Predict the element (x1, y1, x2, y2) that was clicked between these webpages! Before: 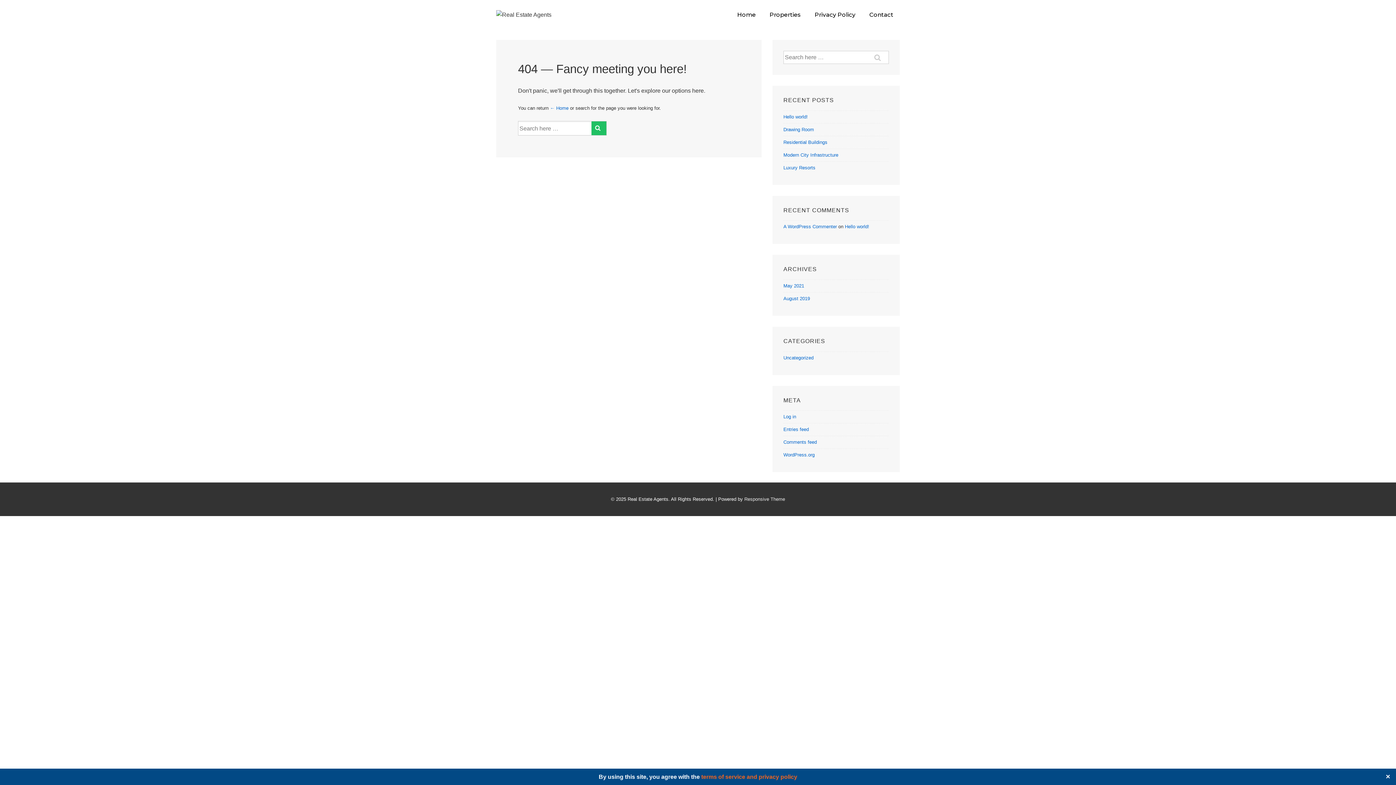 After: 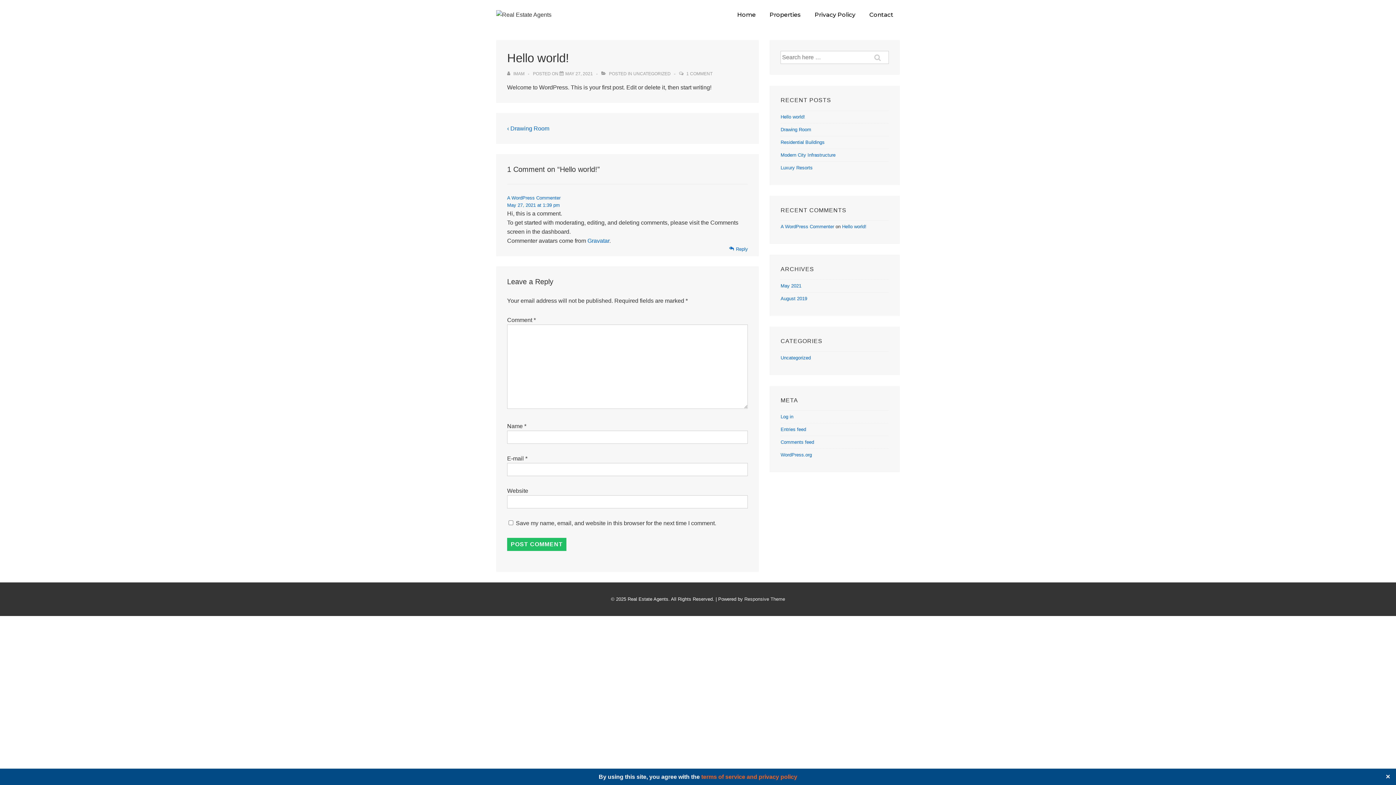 Action: bbox: (845, 224, 869, 229) label: Hello world!